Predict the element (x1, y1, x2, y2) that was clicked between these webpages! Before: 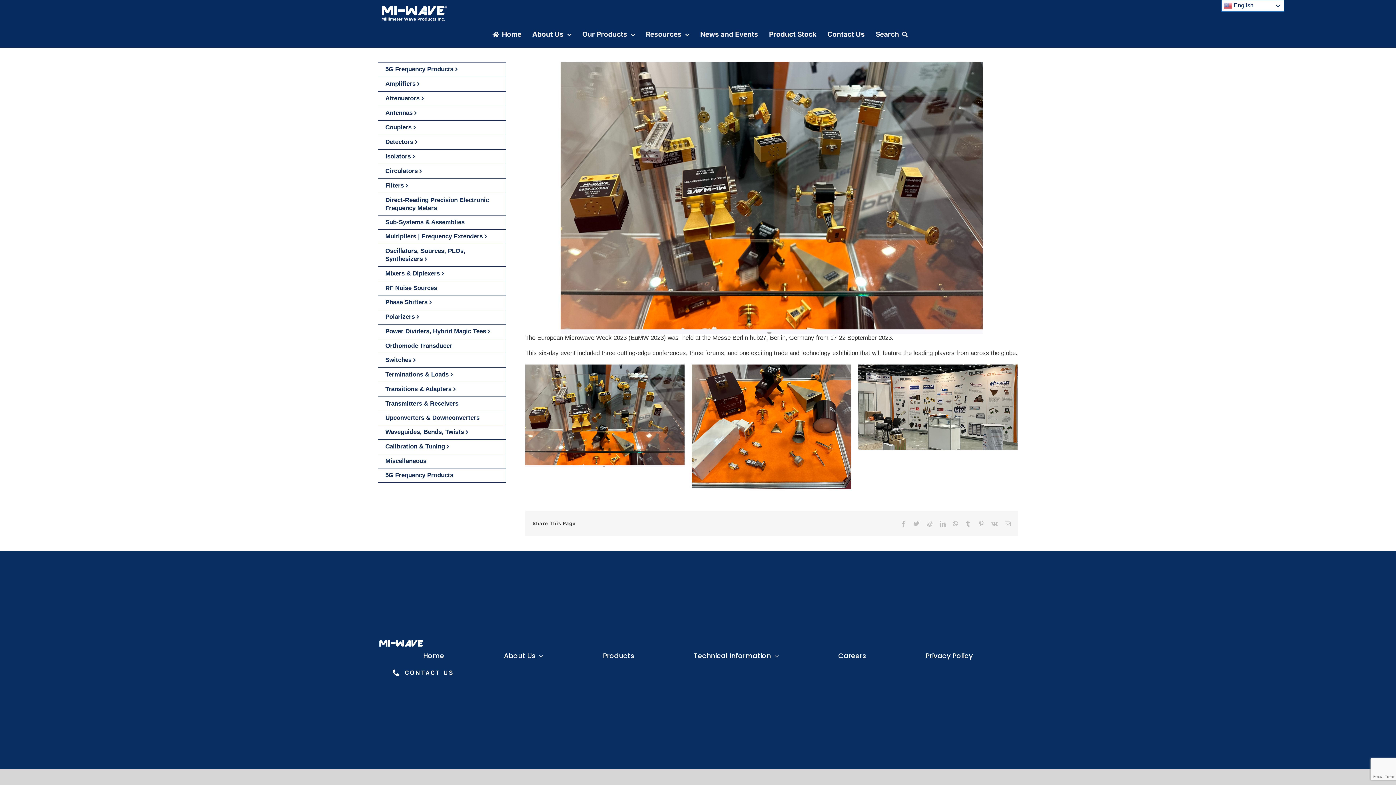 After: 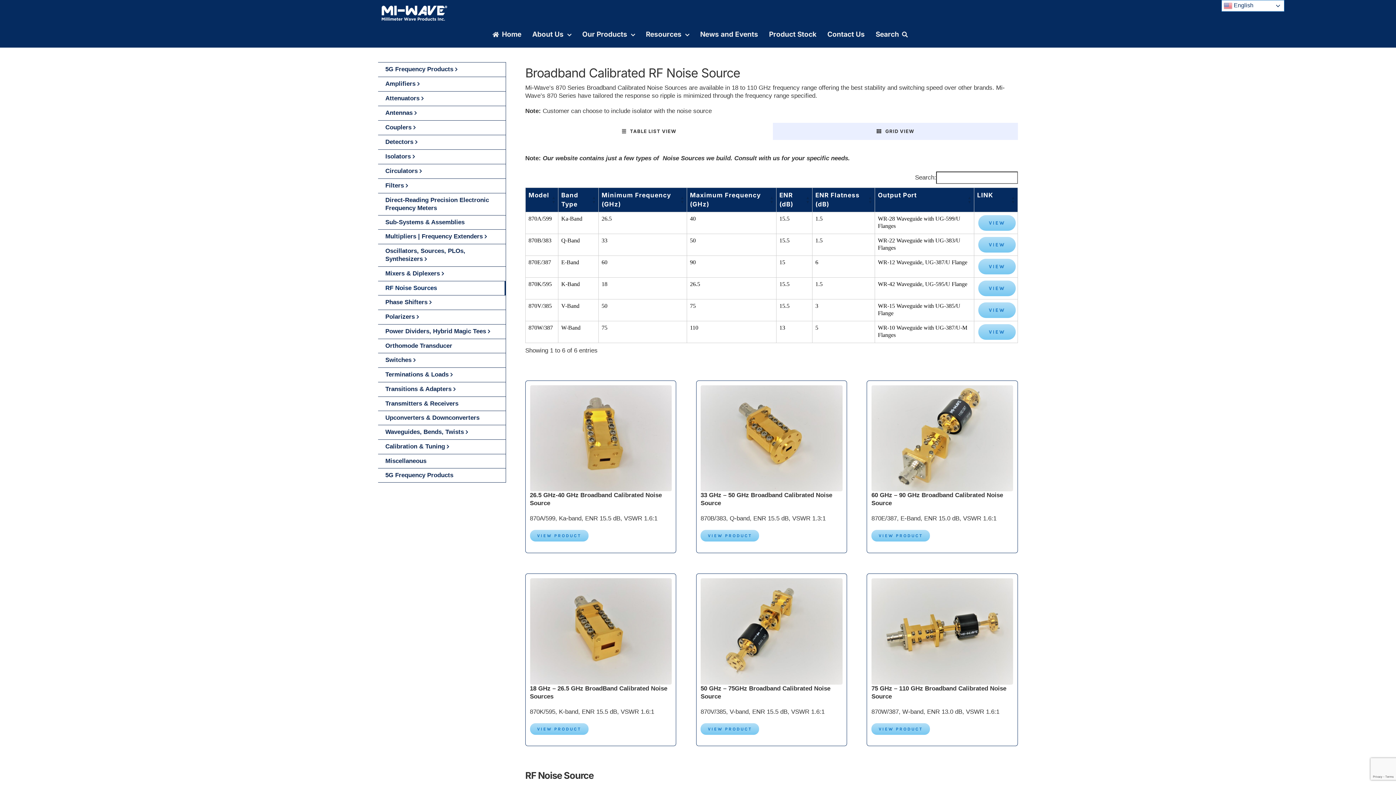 Action: bbox: (378, 281, 505, 295) label: RF Noise Sources